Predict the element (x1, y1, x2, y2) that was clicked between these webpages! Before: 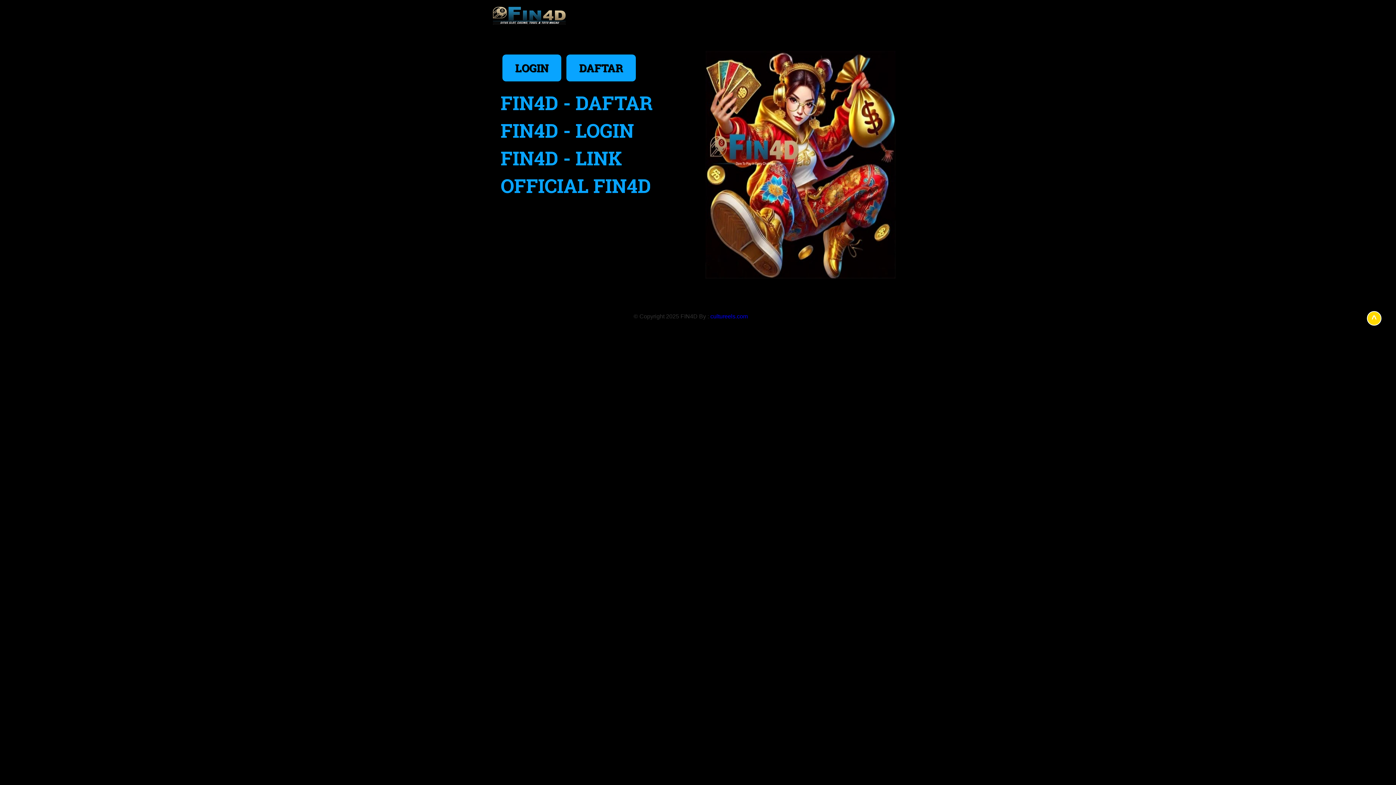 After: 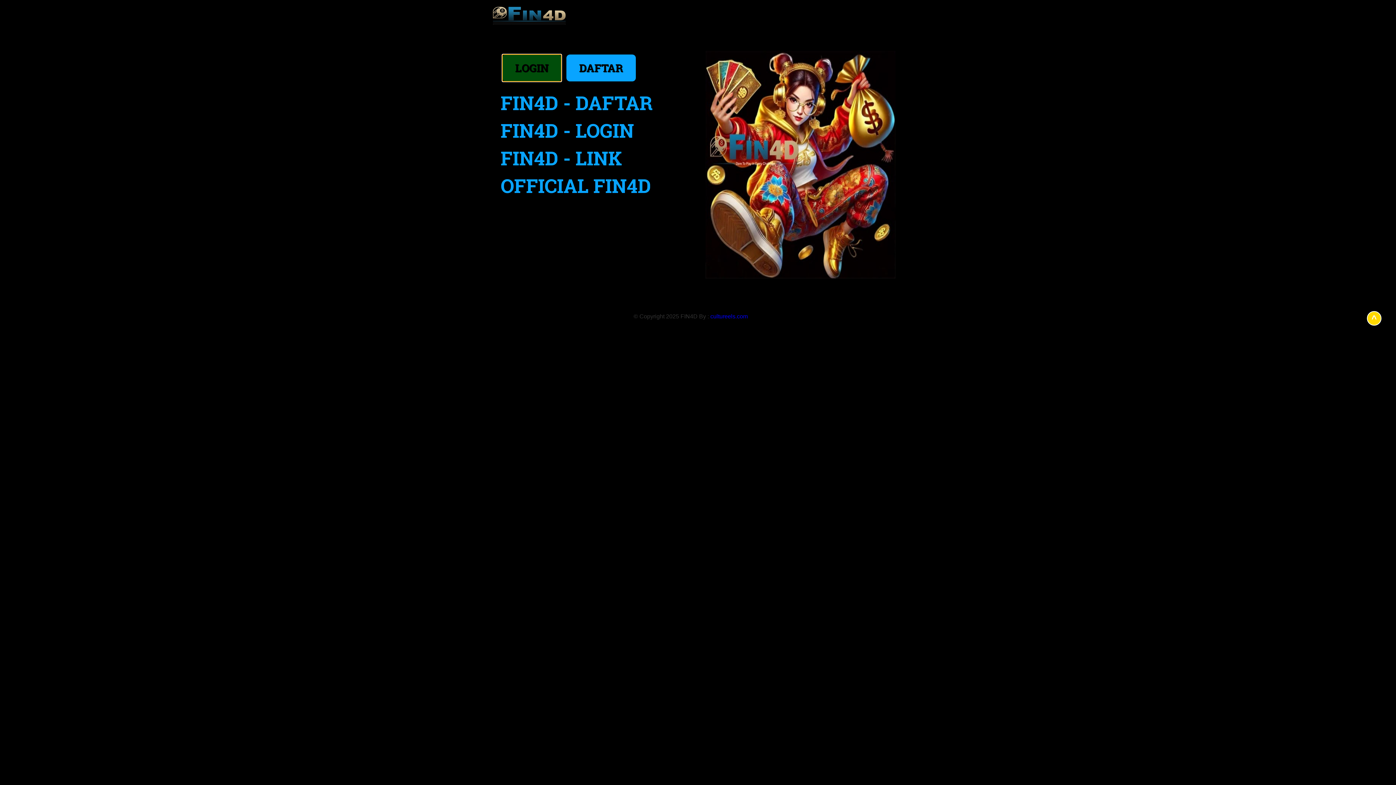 Action: label: LOGIN  bbox: (500, 57, 564, 63)